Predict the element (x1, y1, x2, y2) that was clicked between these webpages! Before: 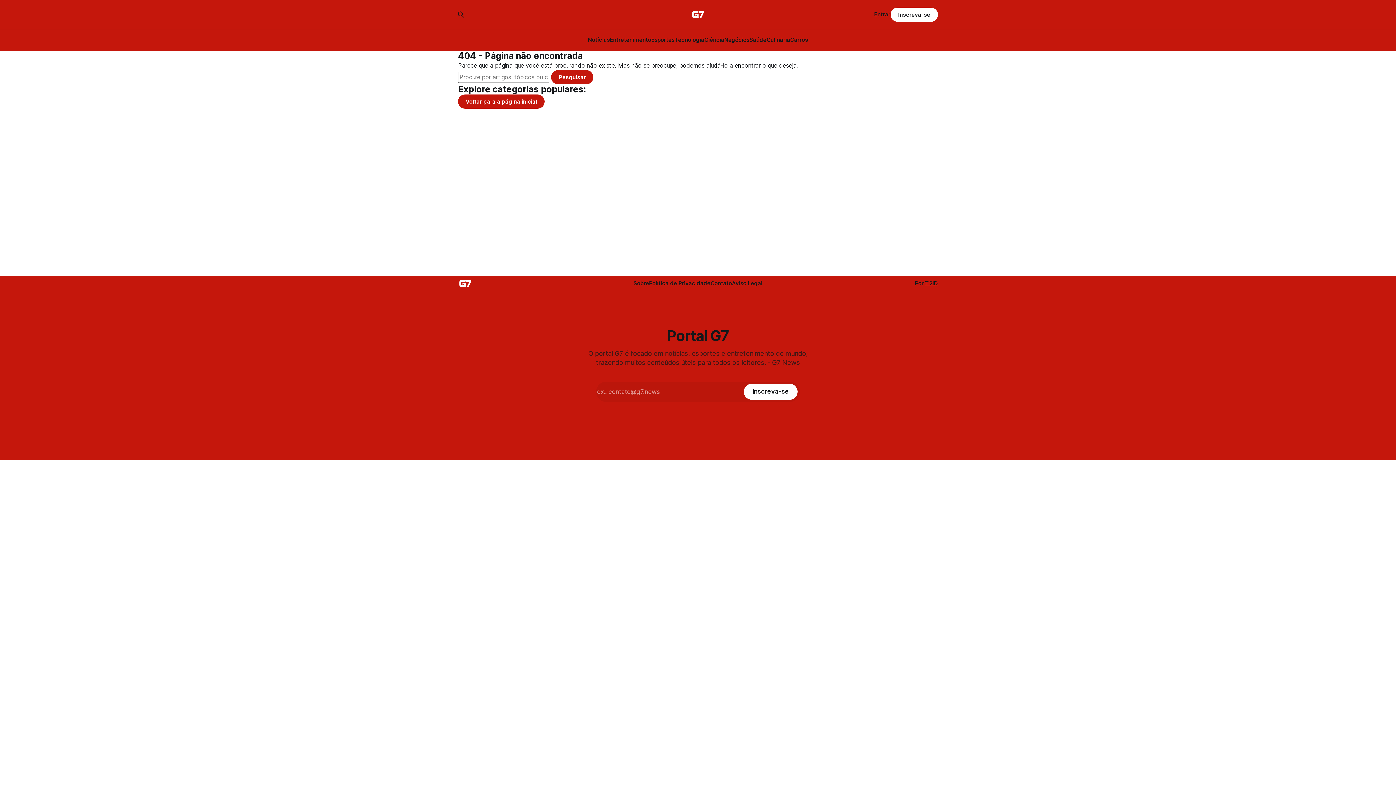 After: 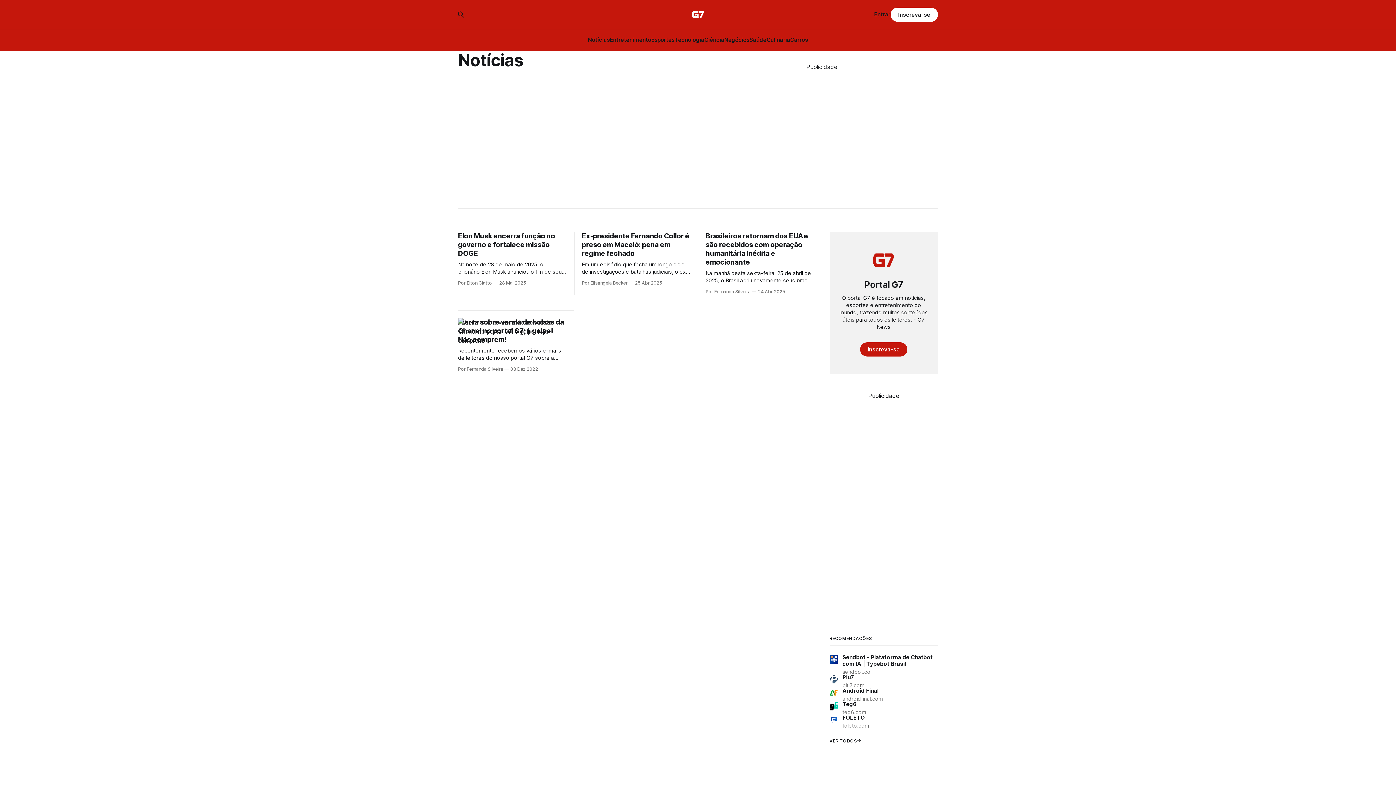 Action: bbox: (588, 36, 610, 43) label: Notícias